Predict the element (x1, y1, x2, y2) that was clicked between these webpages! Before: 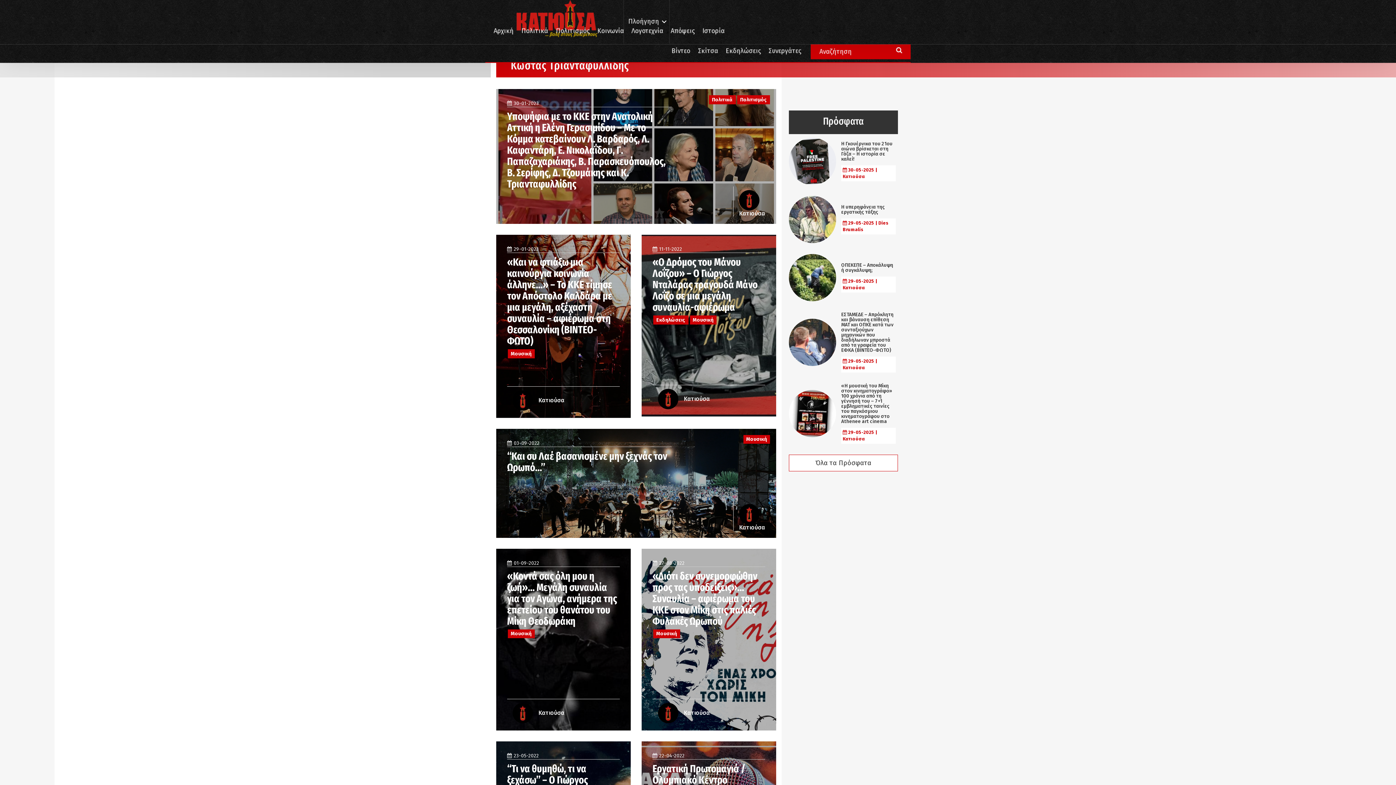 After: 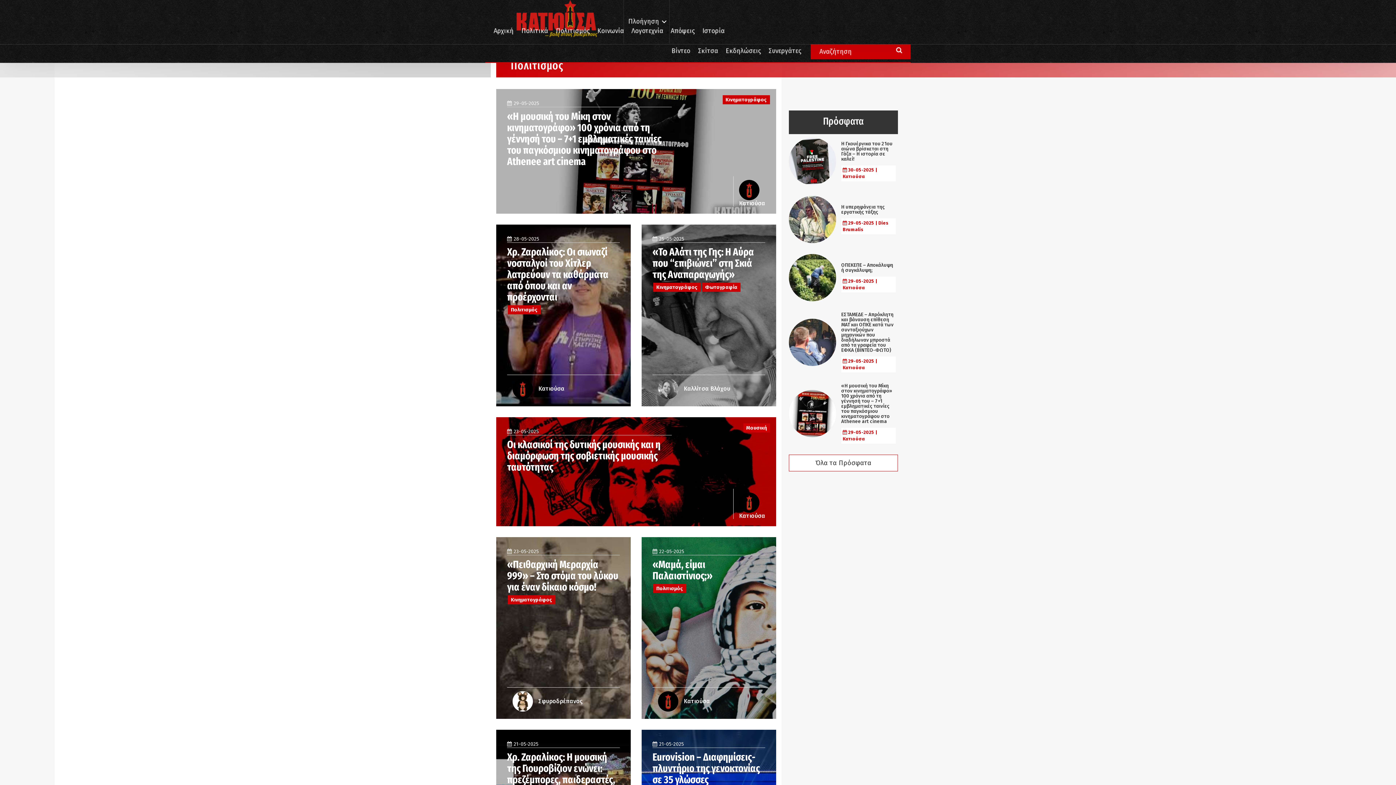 Action: bbox: (553, 18, 592, 44) label: Πολιτισμός